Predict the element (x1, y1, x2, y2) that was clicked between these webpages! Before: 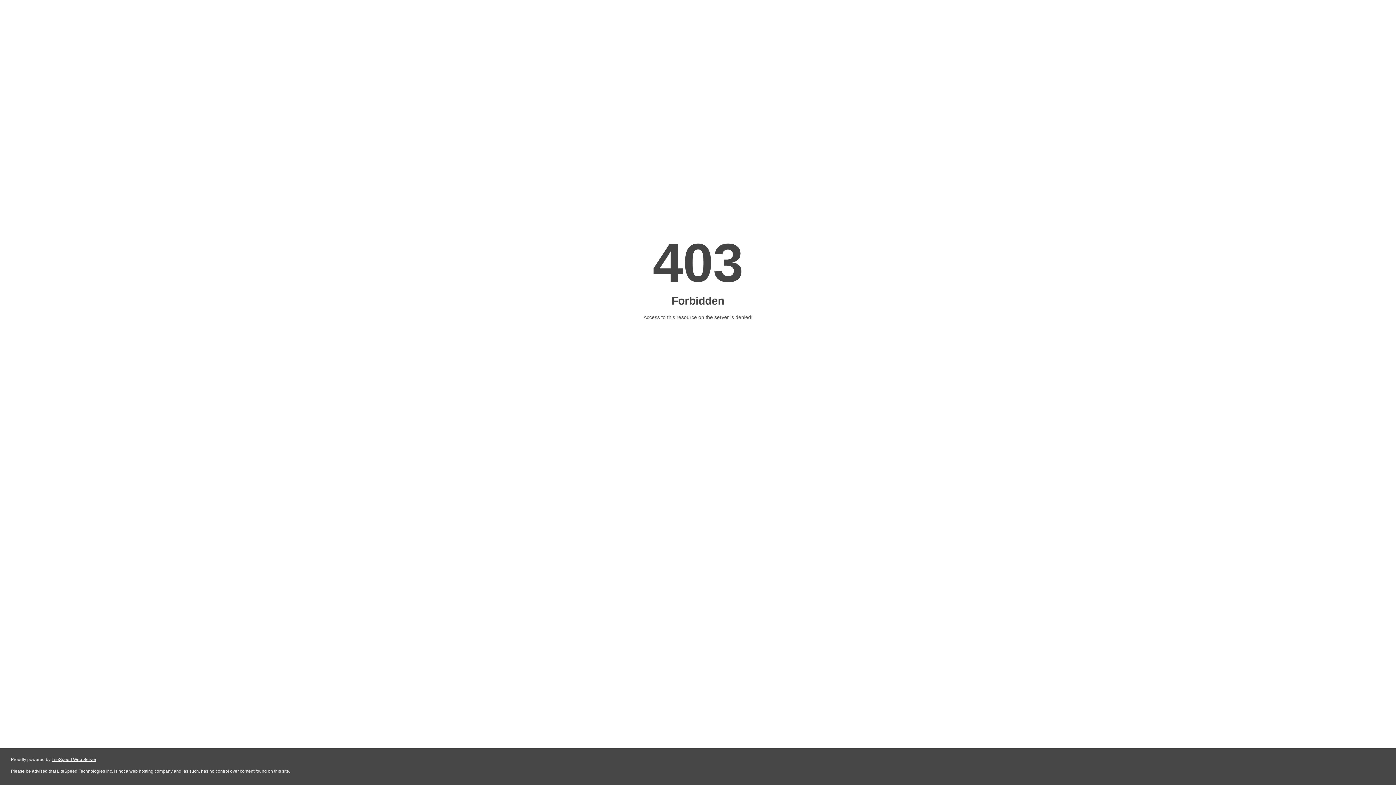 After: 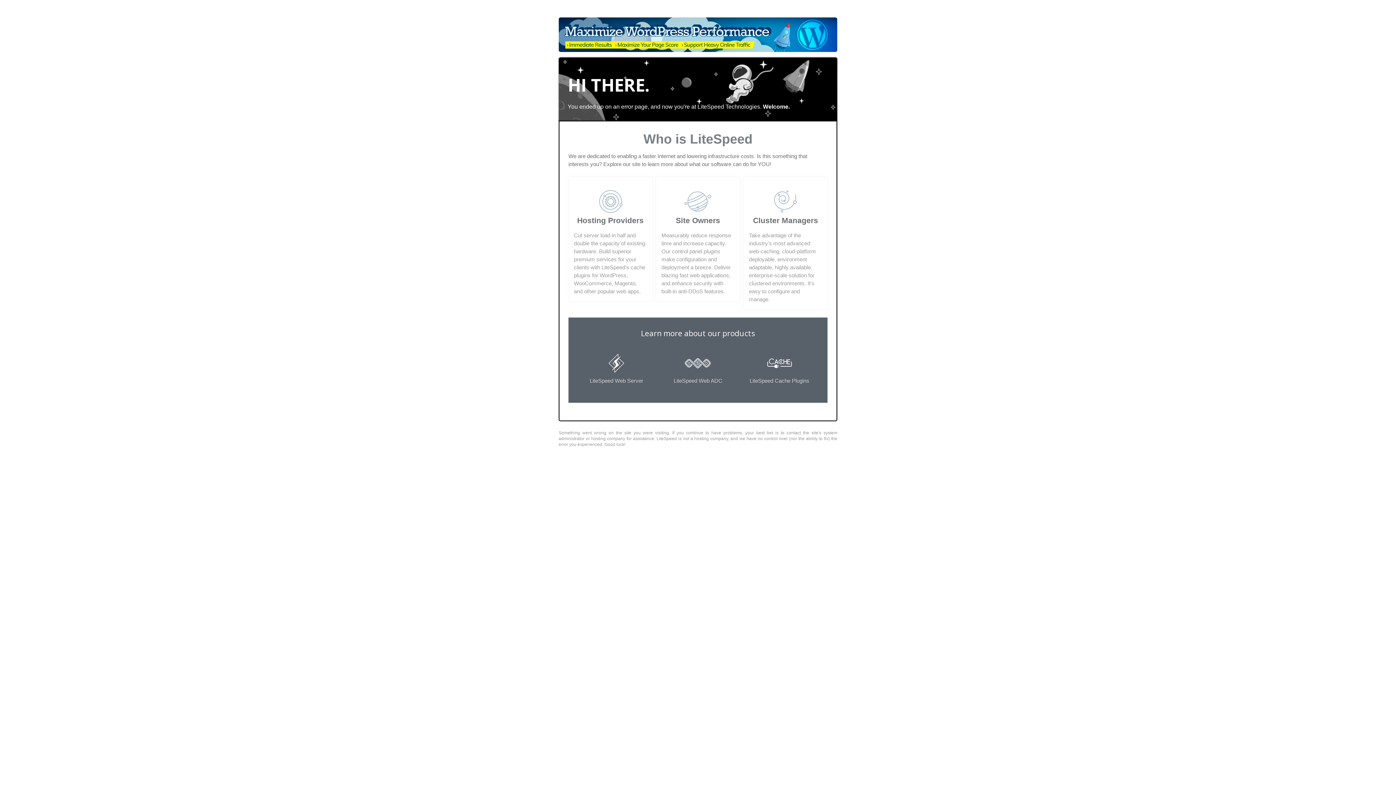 Action: label: LiteSpeed Web Server bbox: (51, 757, 96, 762)